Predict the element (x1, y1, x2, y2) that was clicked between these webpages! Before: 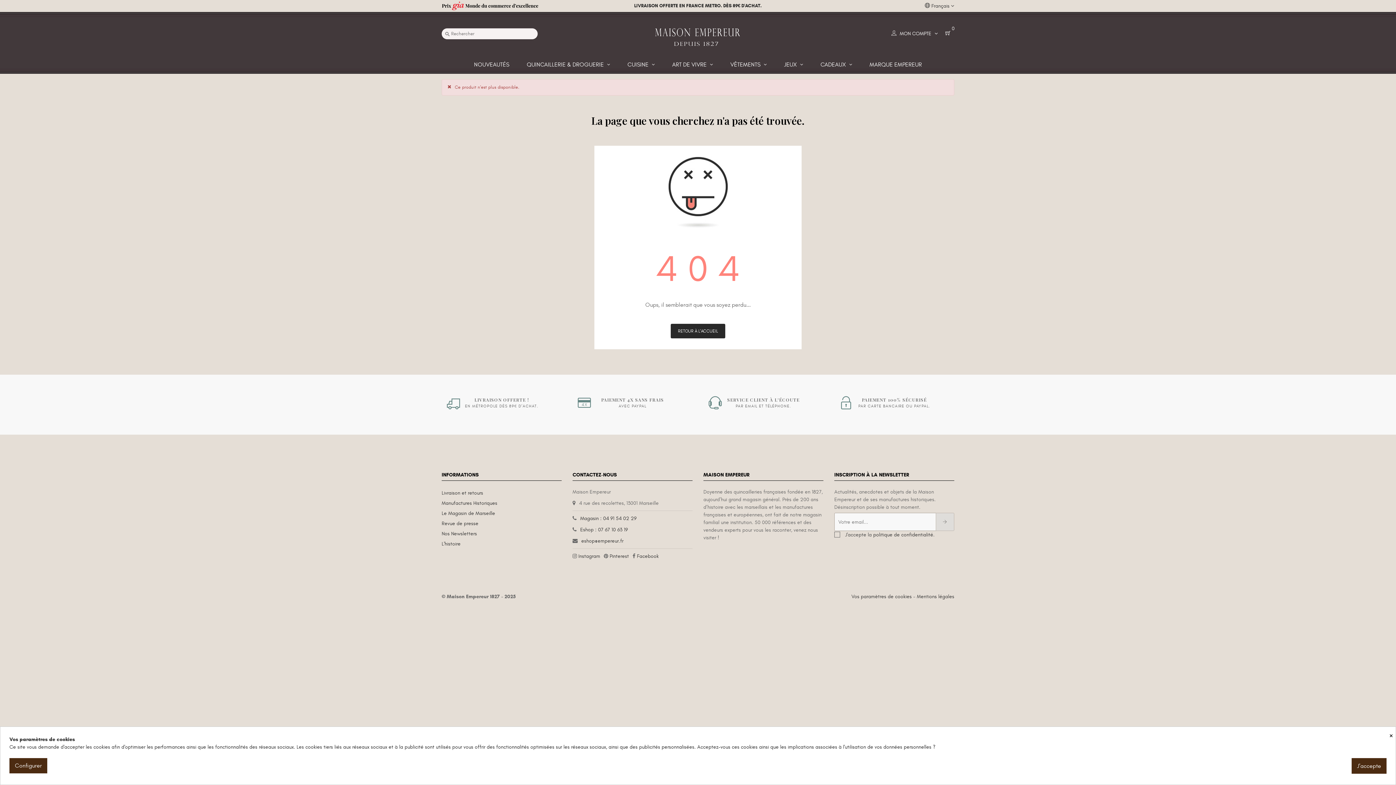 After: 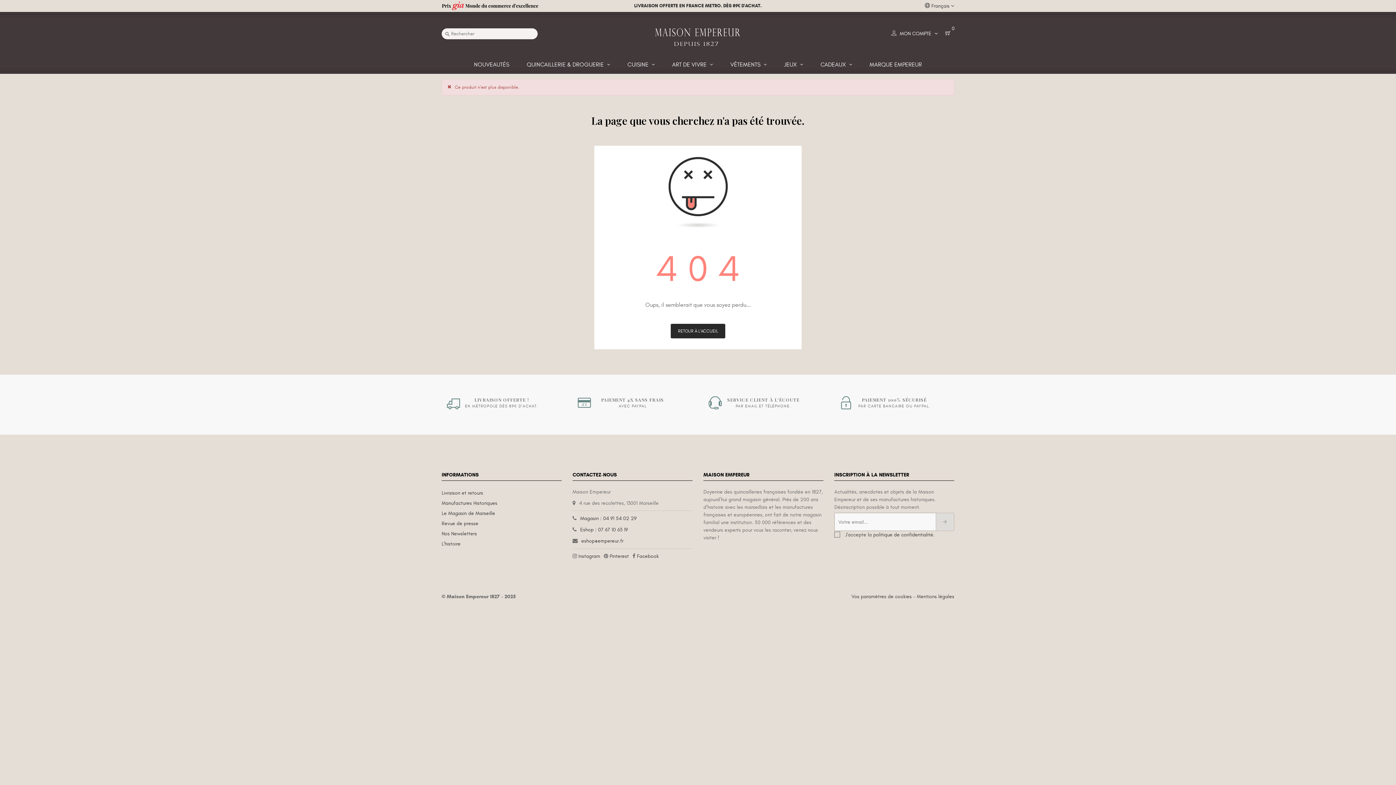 Action: bbox: (1389, 727, 1395, 742) label: ×